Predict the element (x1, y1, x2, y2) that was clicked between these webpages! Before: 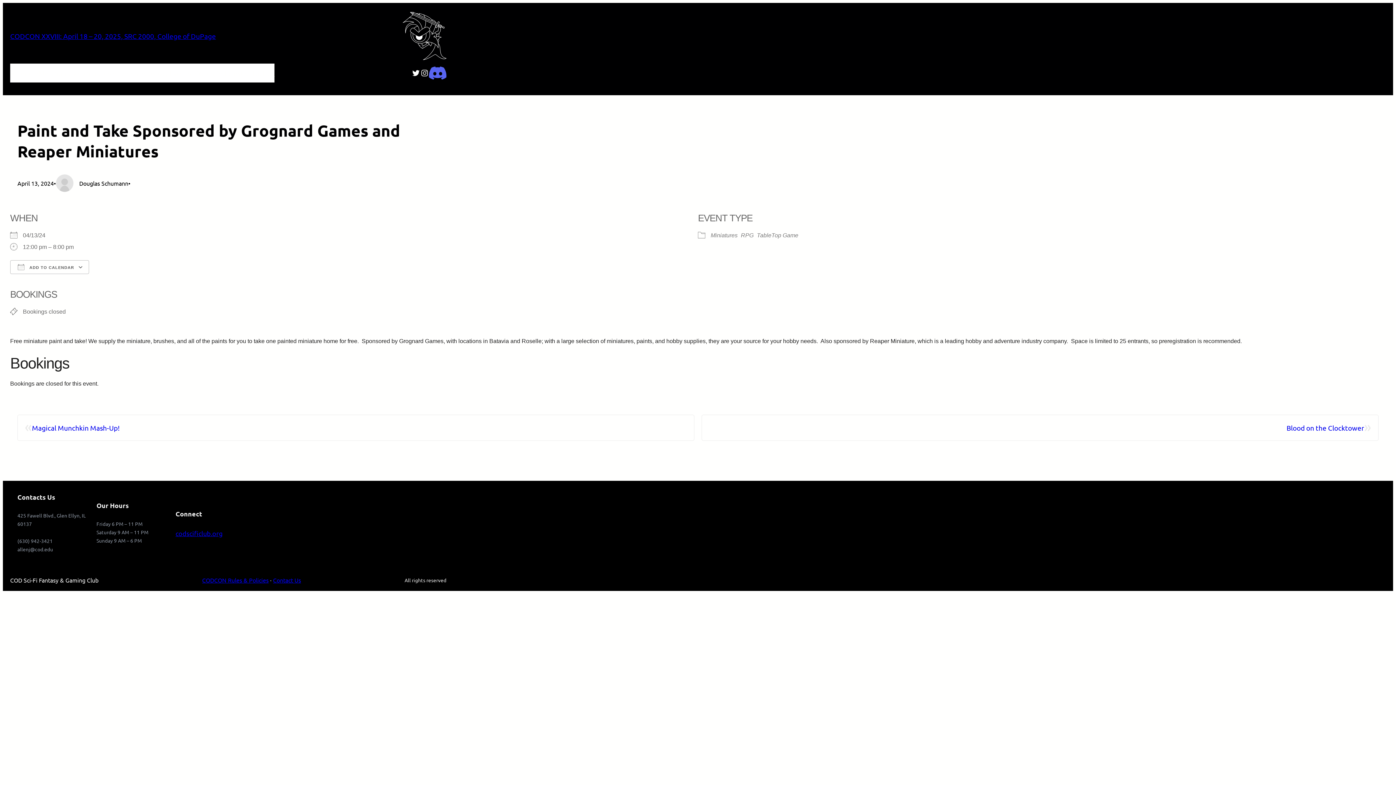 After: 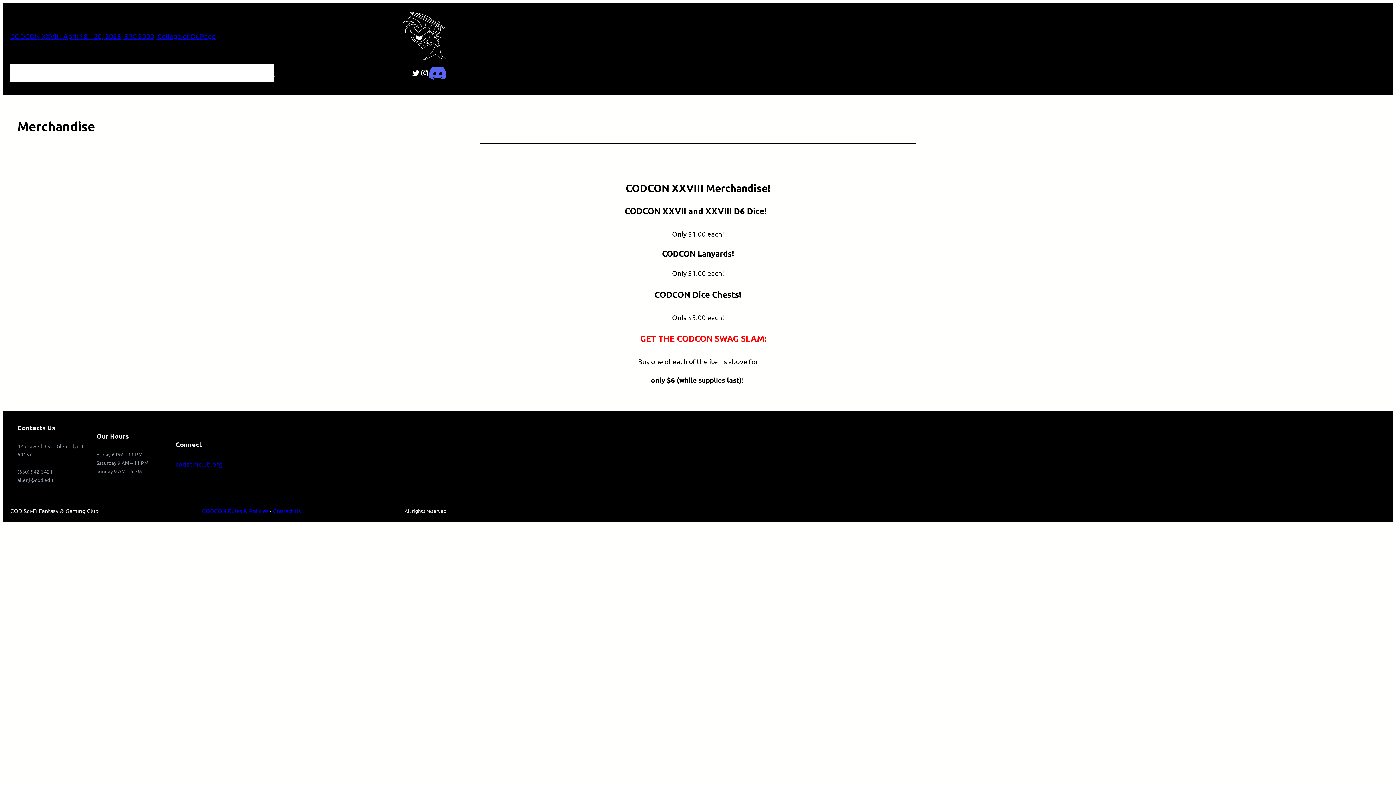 Action: bbox: (38, 63, 79, 82) label: Merchandise